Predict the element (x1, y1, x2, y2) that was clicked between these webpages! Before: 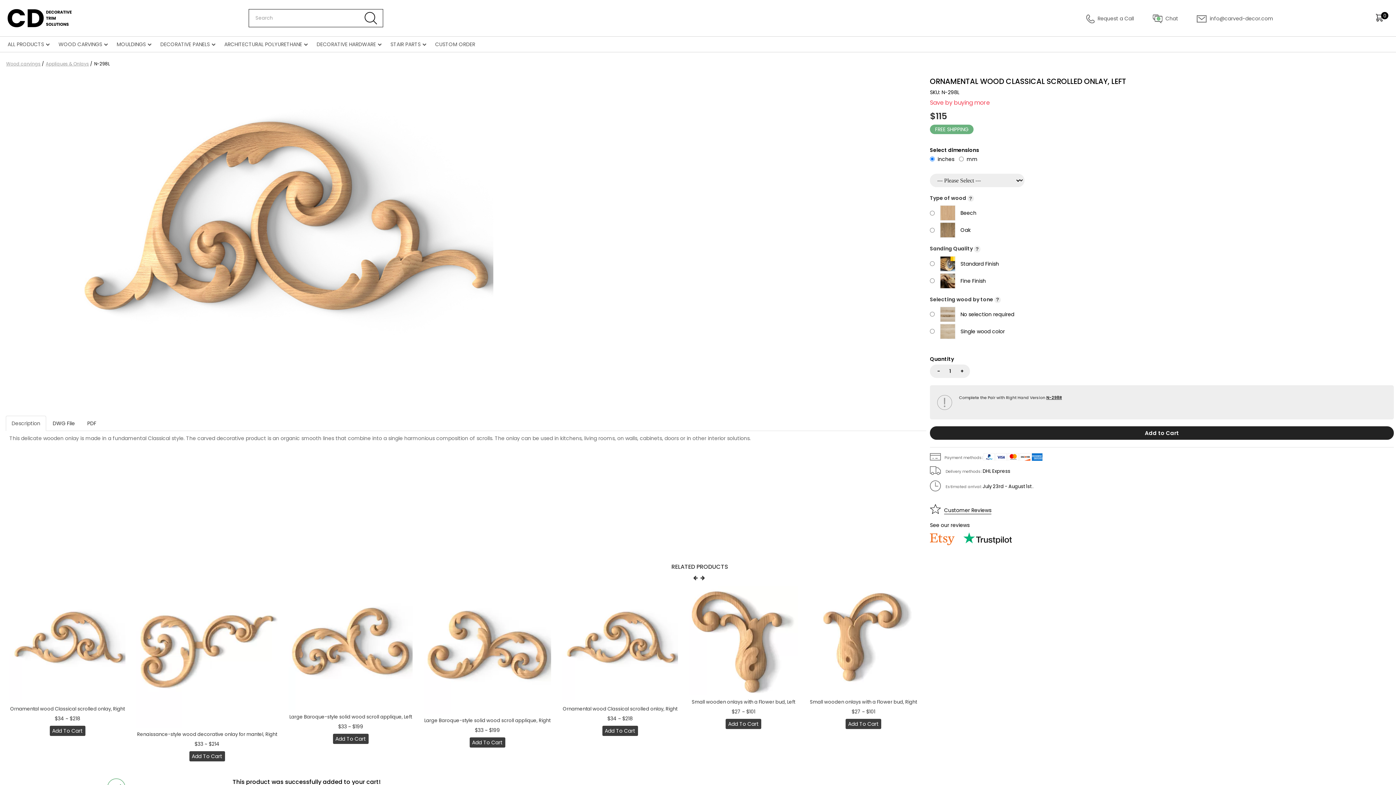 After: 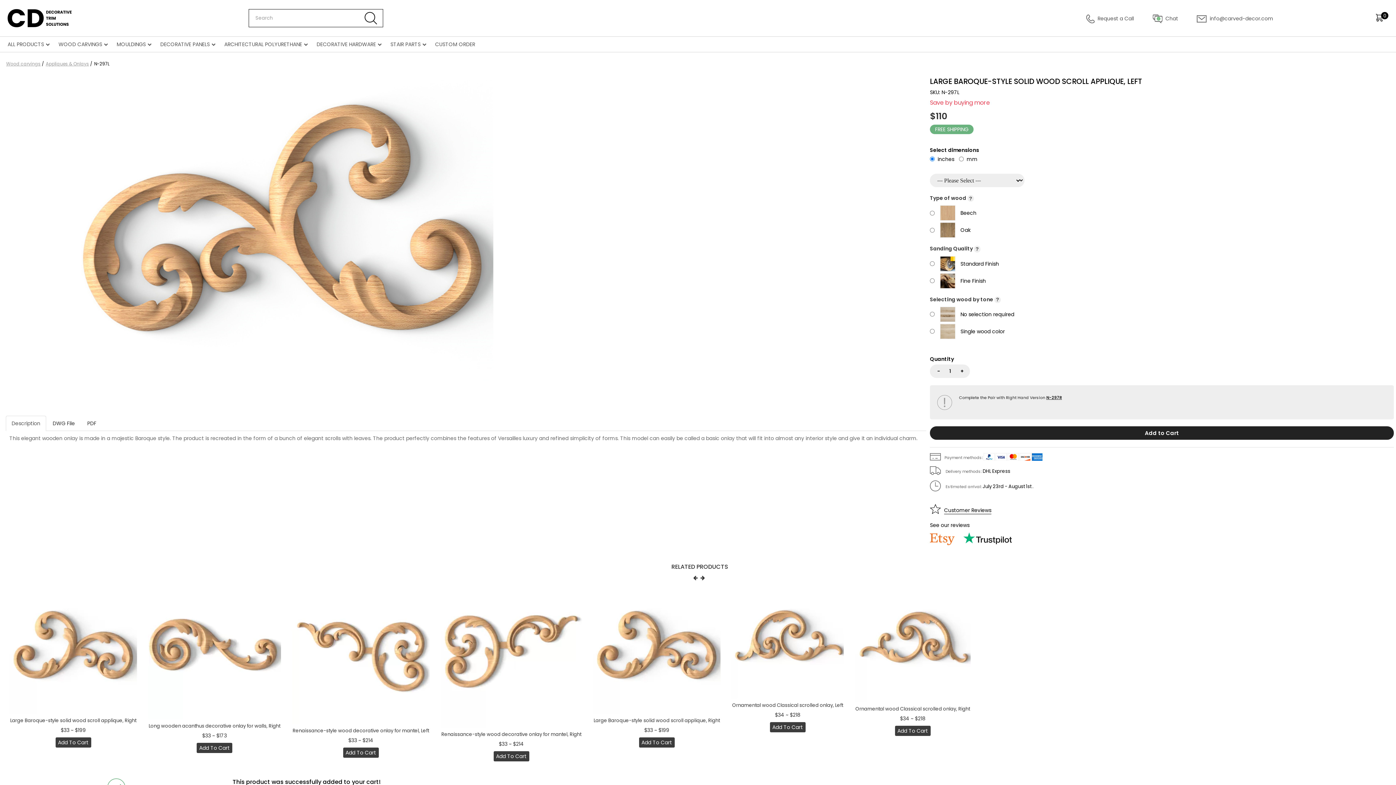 Action: bbox: (287, 585, 413, 711)